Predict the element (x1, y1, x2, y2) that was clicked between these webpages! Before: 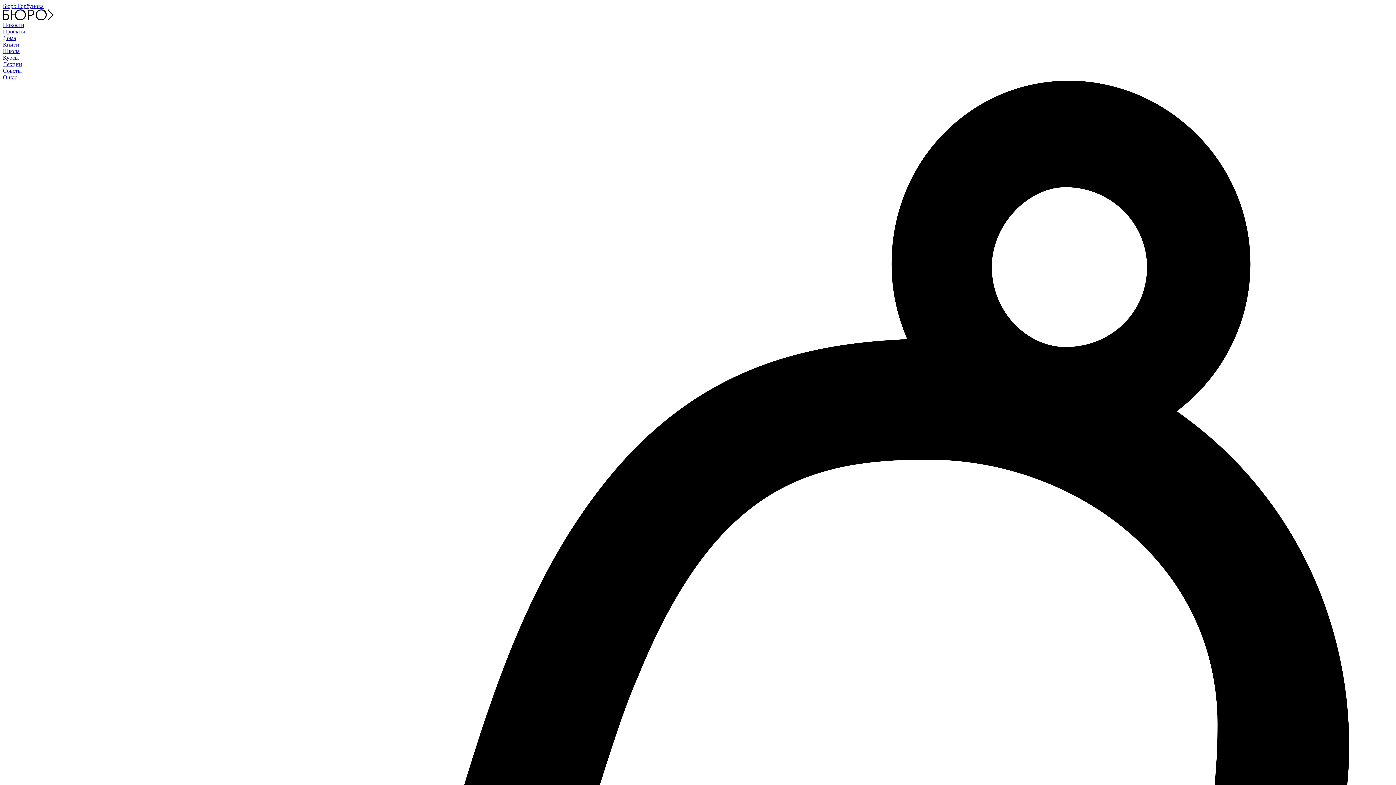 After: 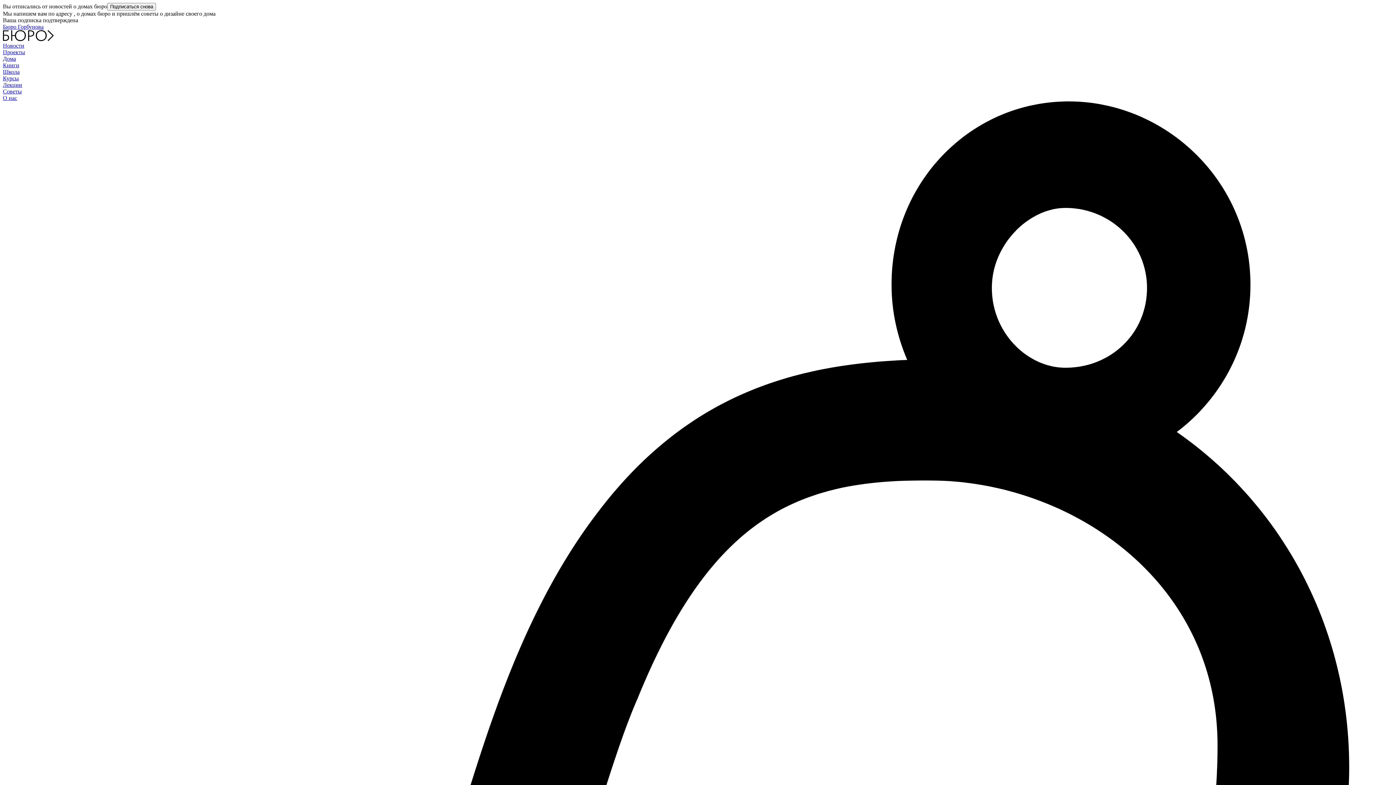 Action: label: Дома bbox: (2, 34, 16, 41)